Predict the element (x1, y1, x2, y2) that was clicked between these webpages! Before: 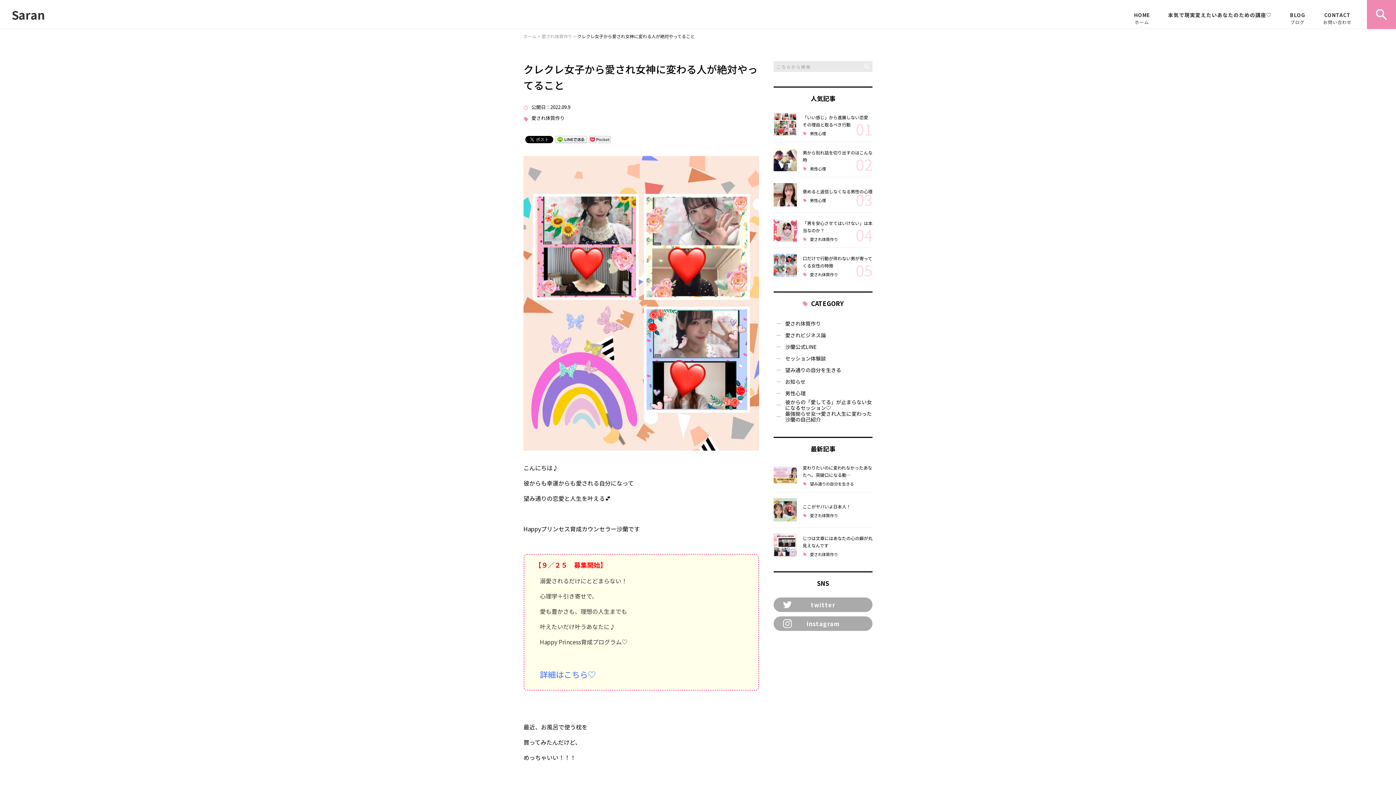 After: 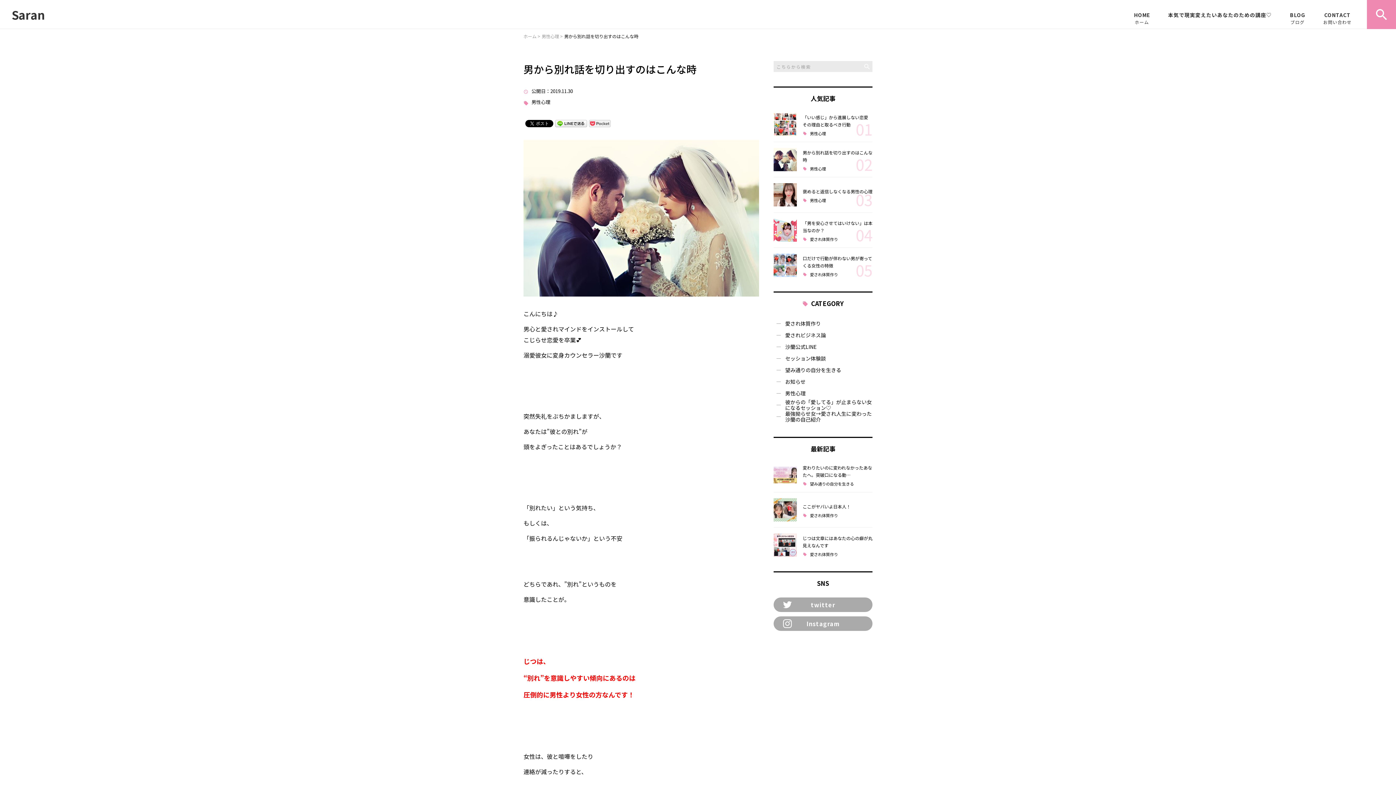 Action: bbox: (773, 148, 797, 171)